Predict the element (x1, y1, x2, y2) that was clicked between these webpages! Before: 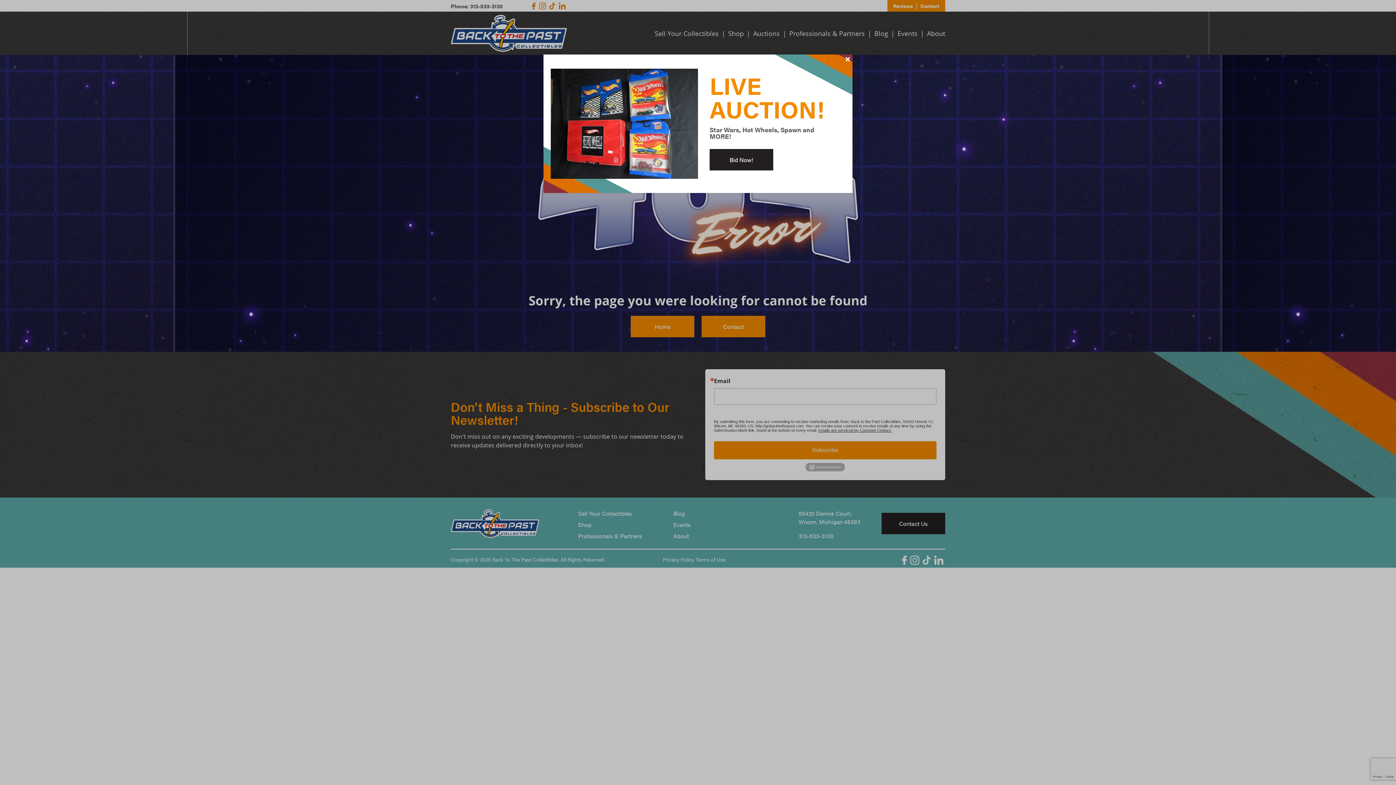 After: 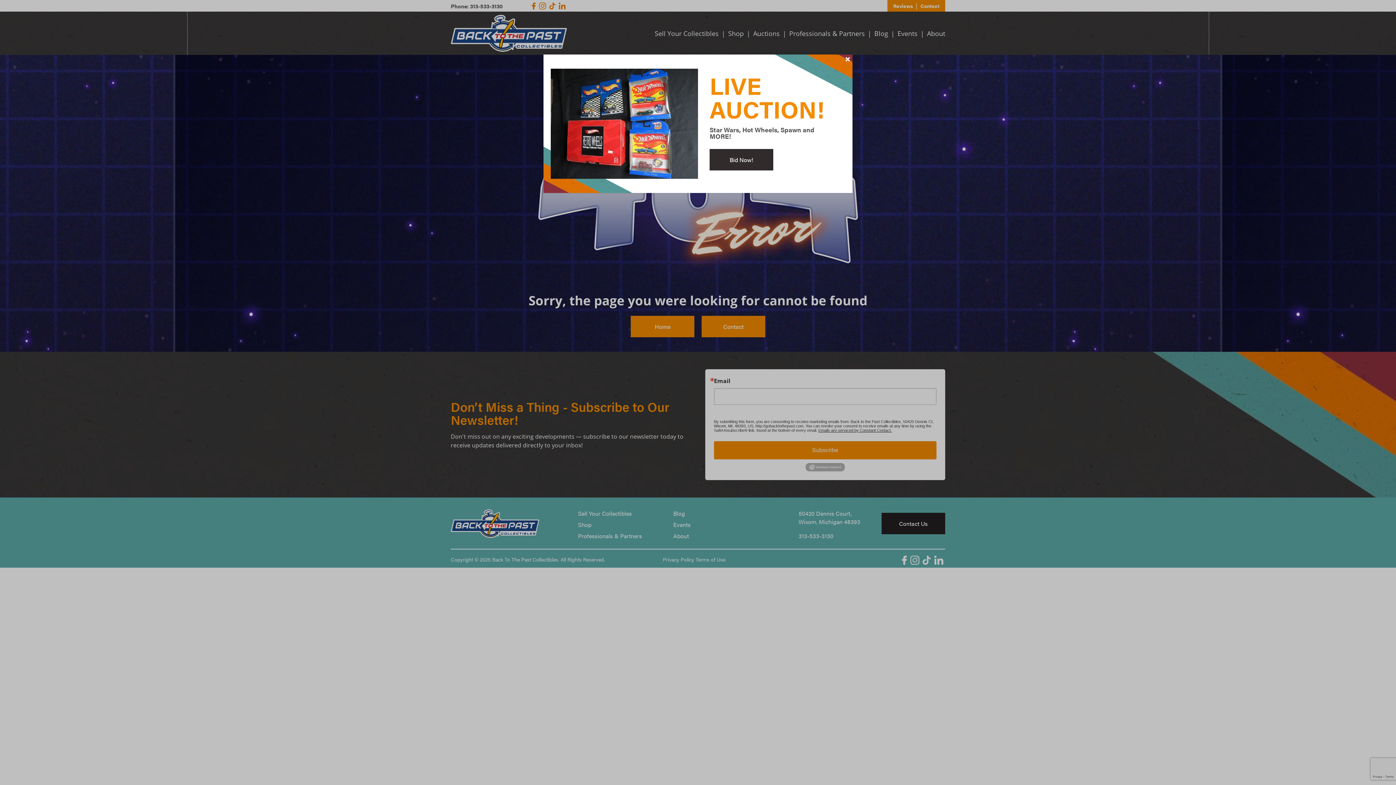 Action: bbox: (709, 149, 773, 170) label: Bid Now!